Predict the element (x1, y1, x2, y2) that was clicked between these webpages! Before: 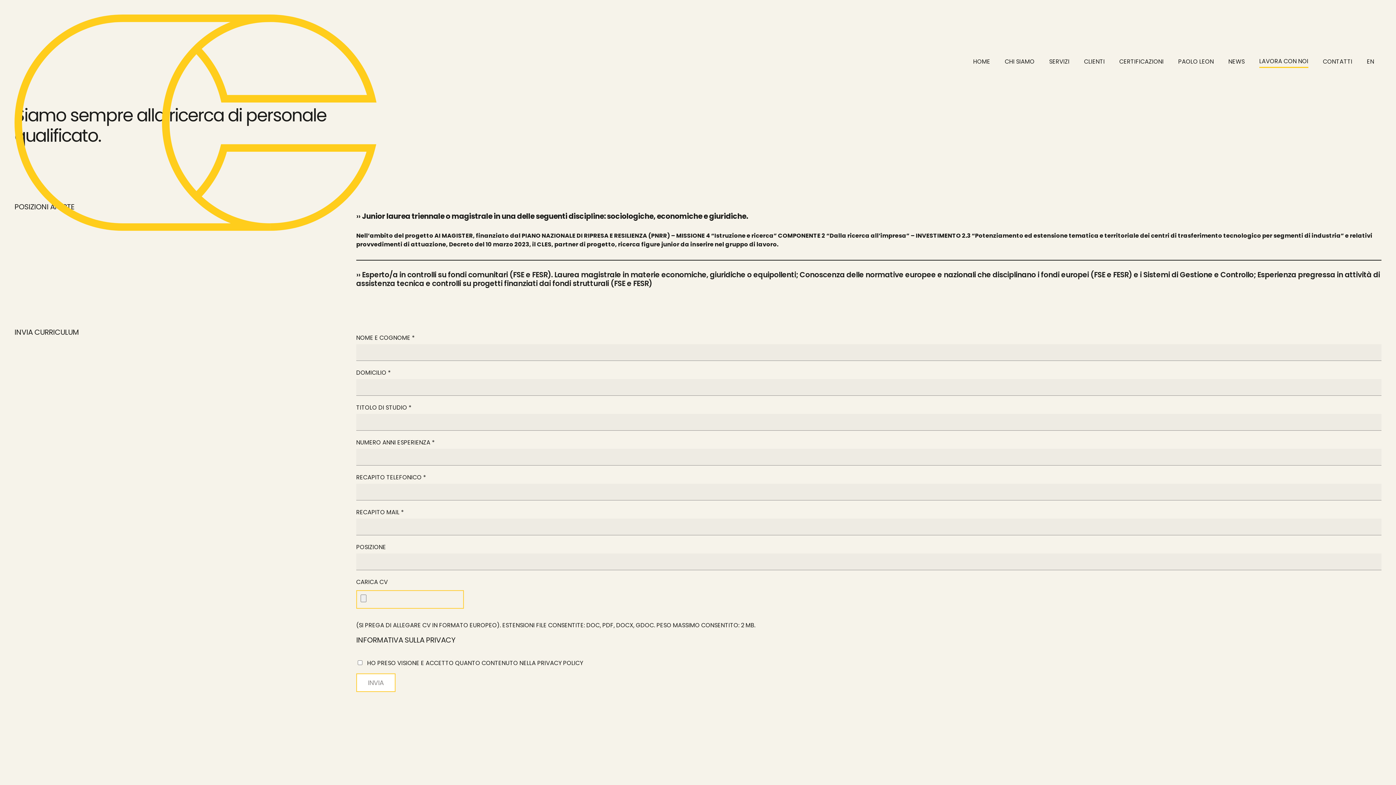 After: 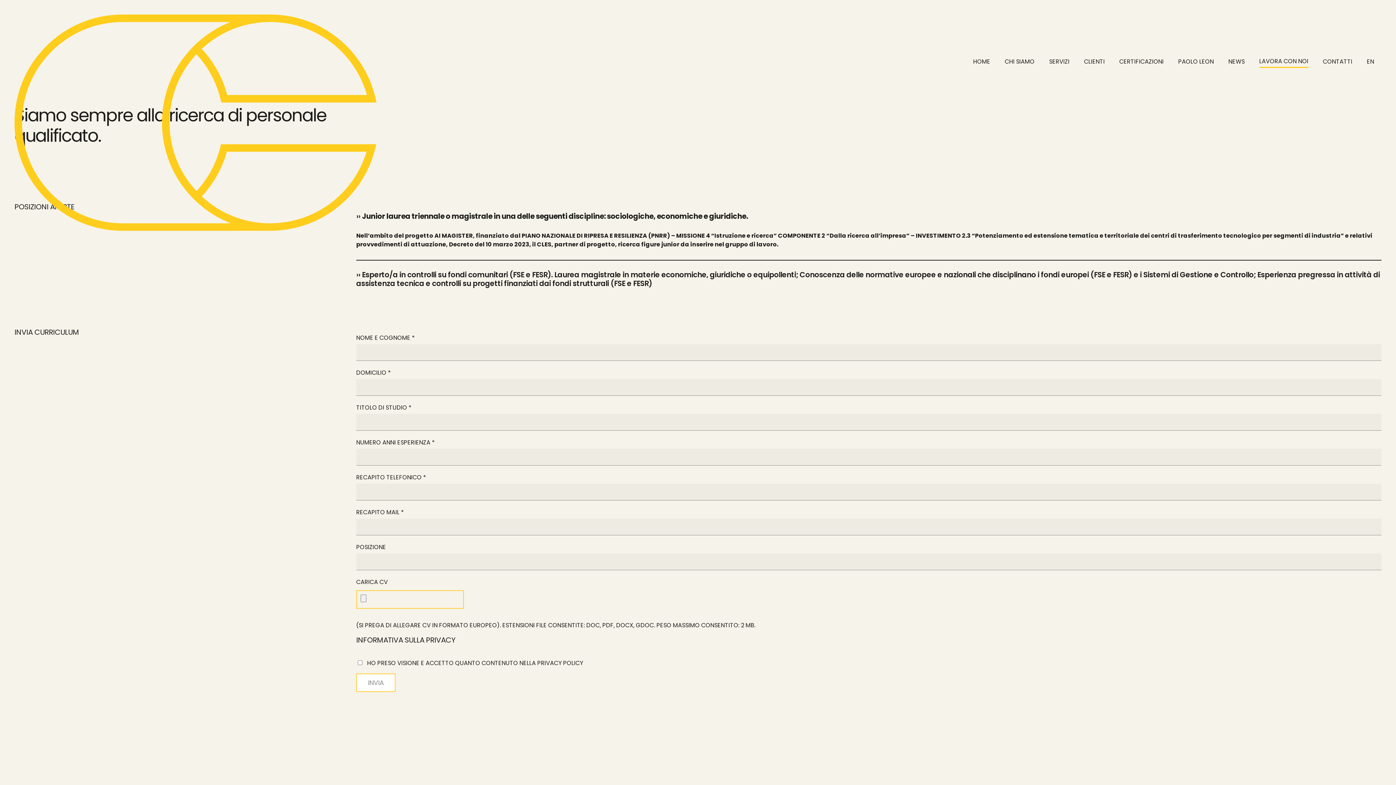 Action: label: LAVORA CON NOI bbox: (1259, 57, 1308, 65)